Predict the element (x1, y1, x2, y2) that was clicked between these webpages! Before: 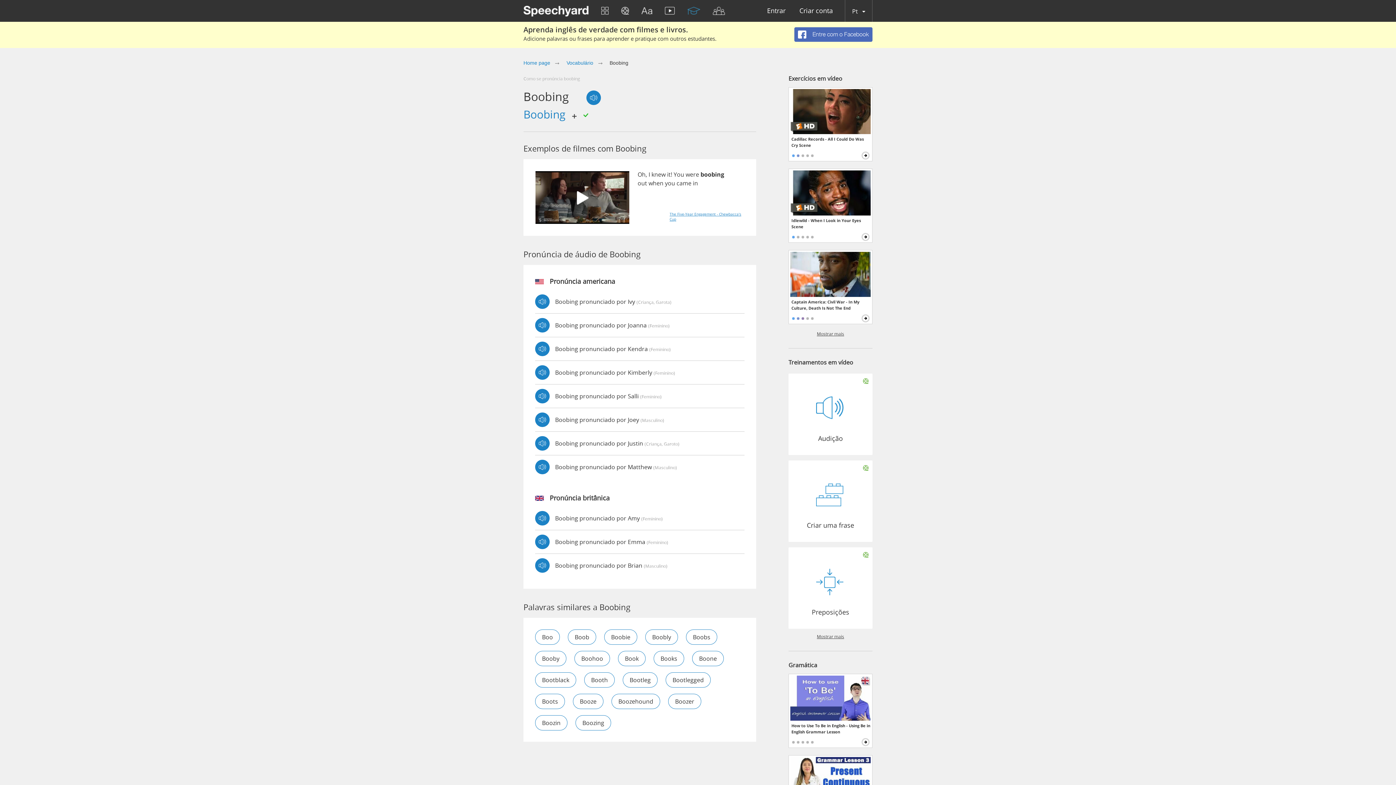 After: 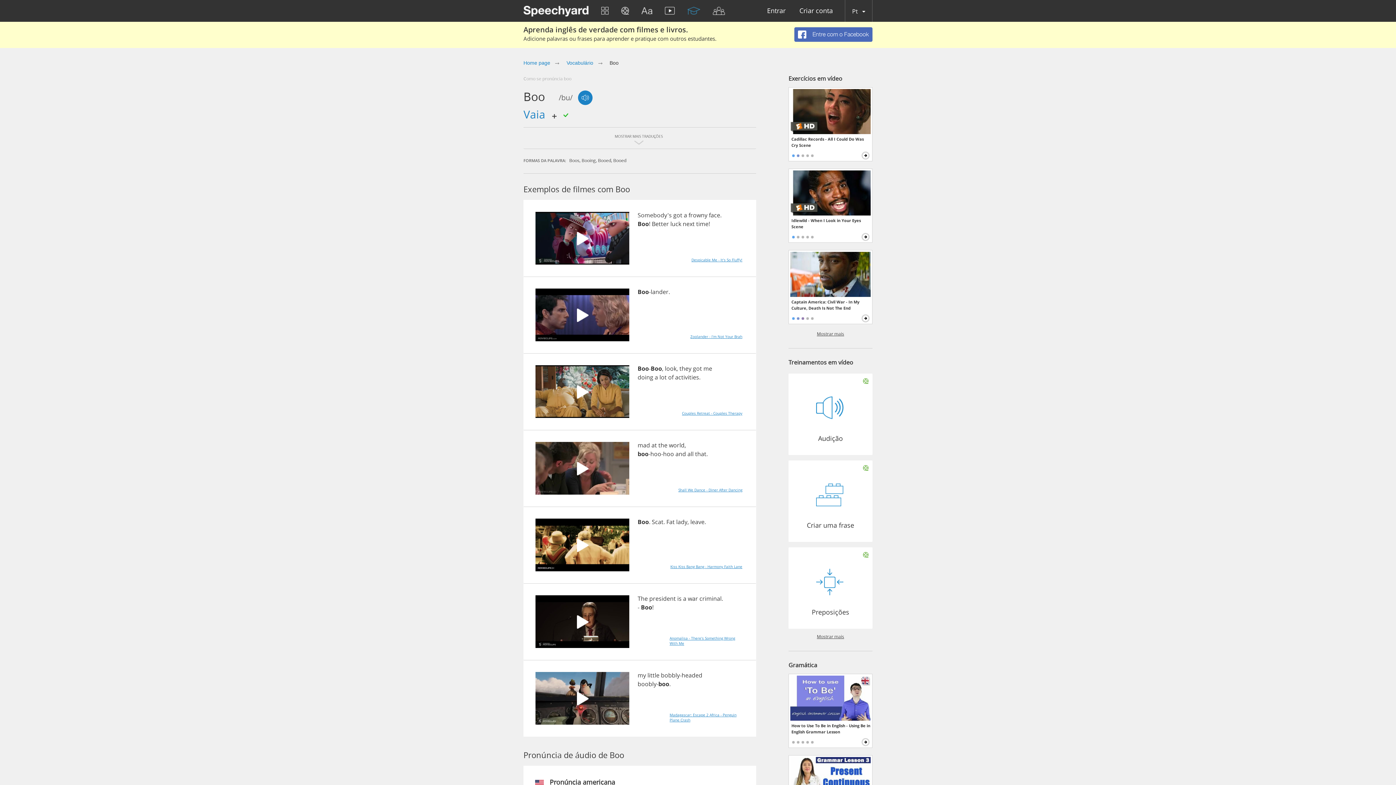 Action: label: Boo bbox: (535, 629, 560, 645)